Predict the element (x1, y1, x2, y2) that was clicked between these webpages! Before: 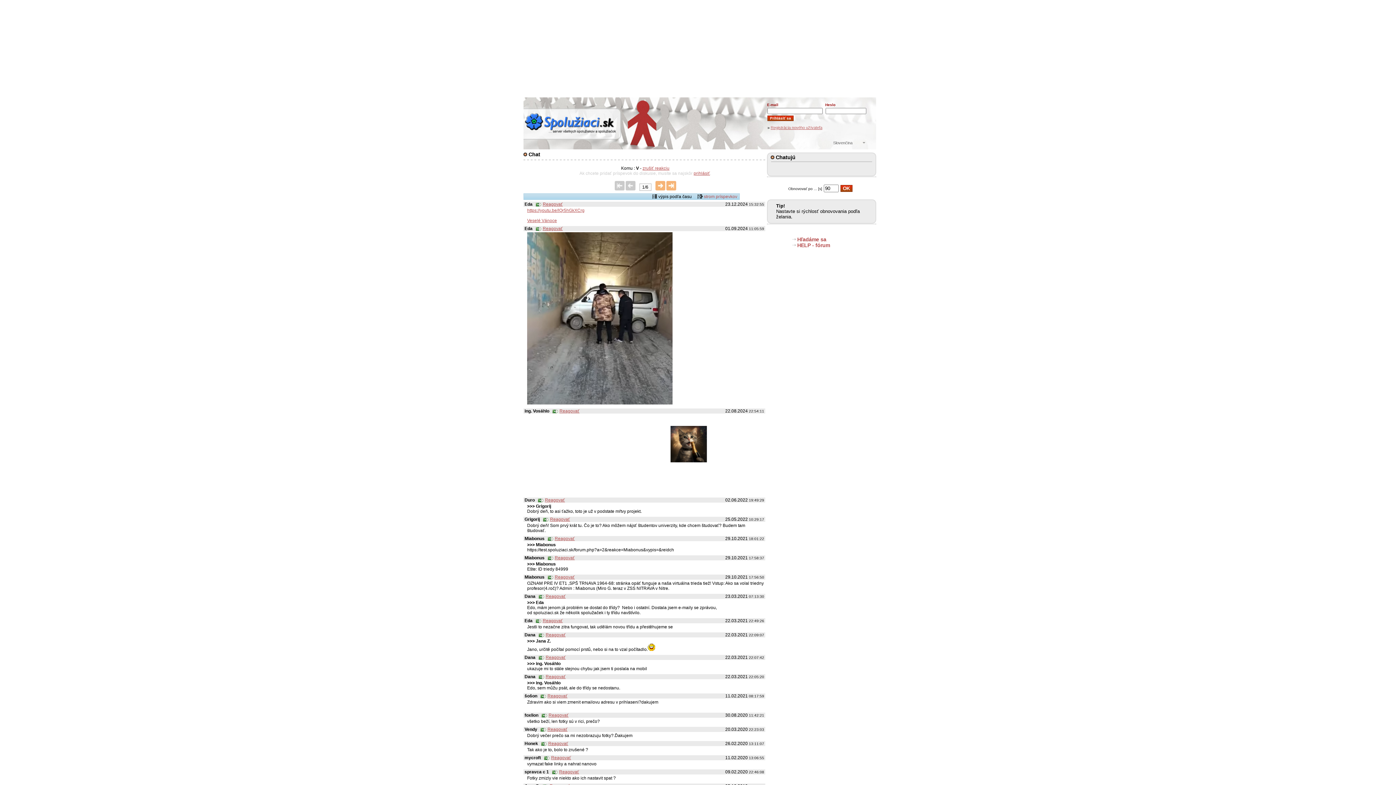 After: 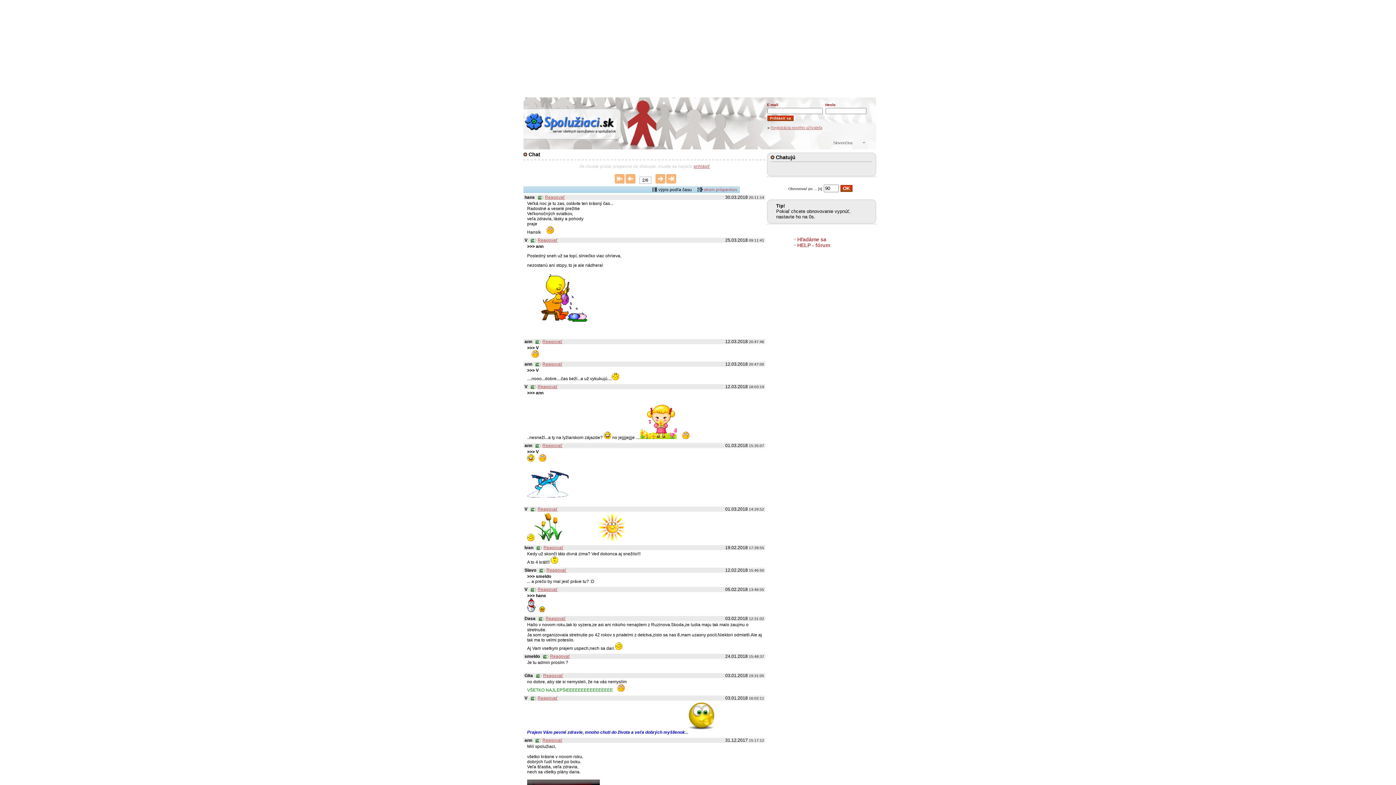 Action: bbox: (655, 186, 665, 191)